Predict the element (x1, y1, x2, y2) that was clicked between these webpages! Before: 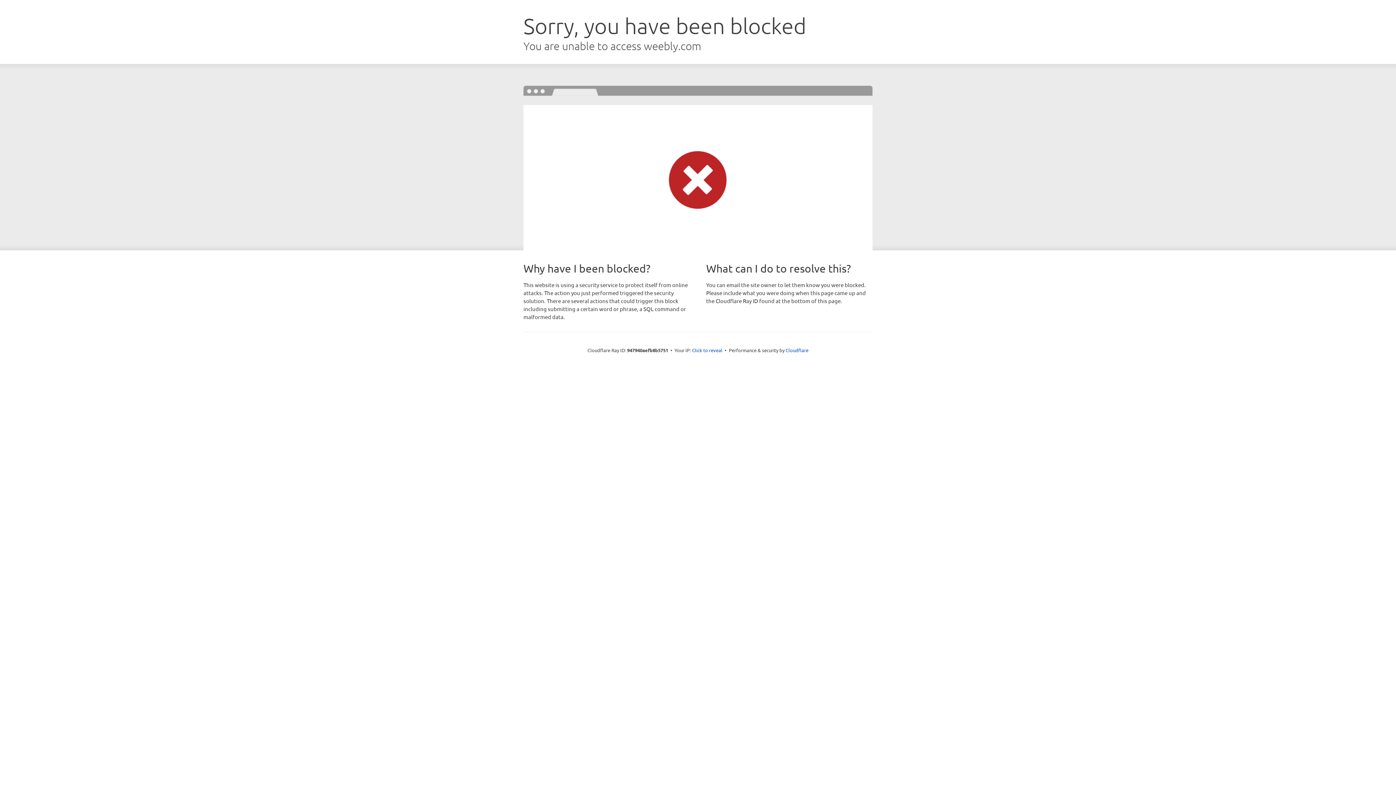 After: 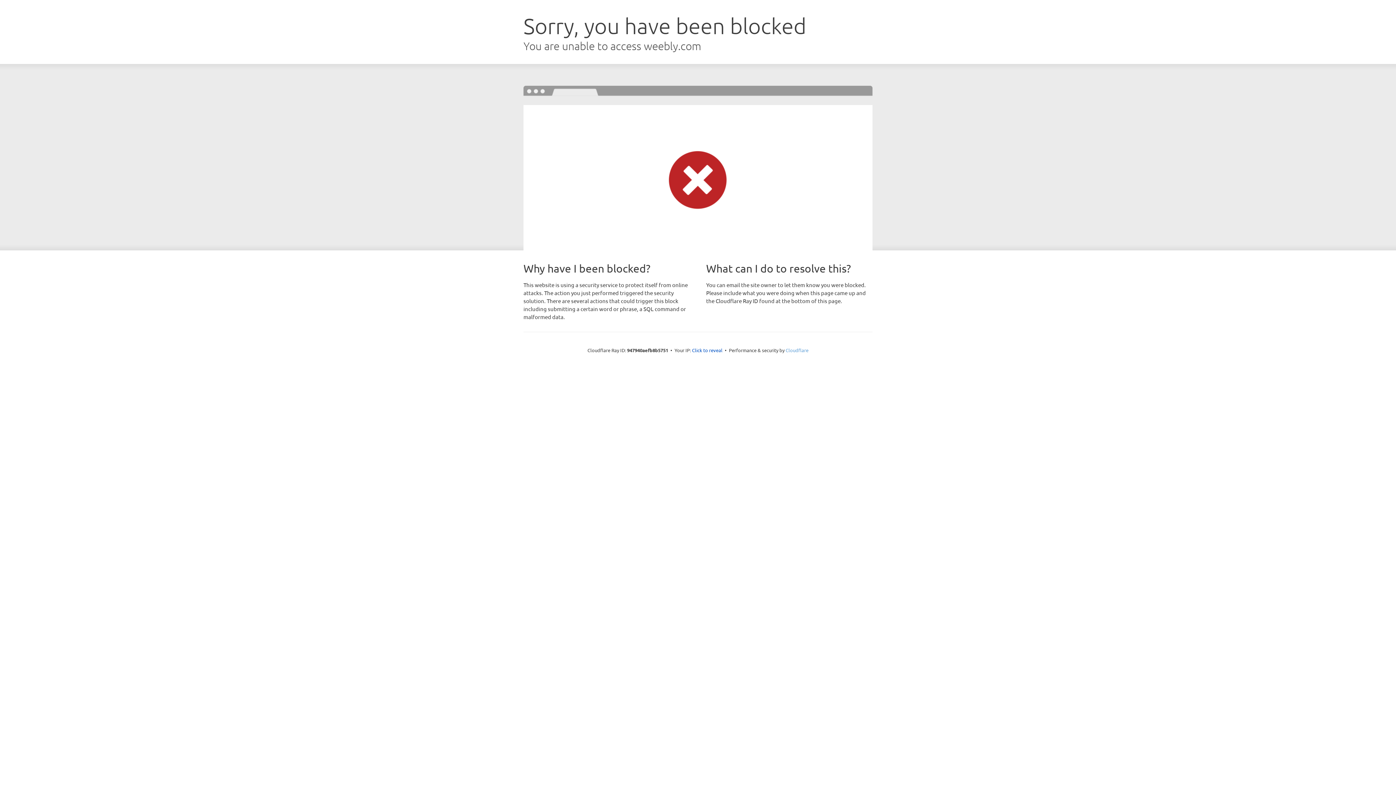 Action: label: Cloudflare bbox: (785, 347, 808, 353)